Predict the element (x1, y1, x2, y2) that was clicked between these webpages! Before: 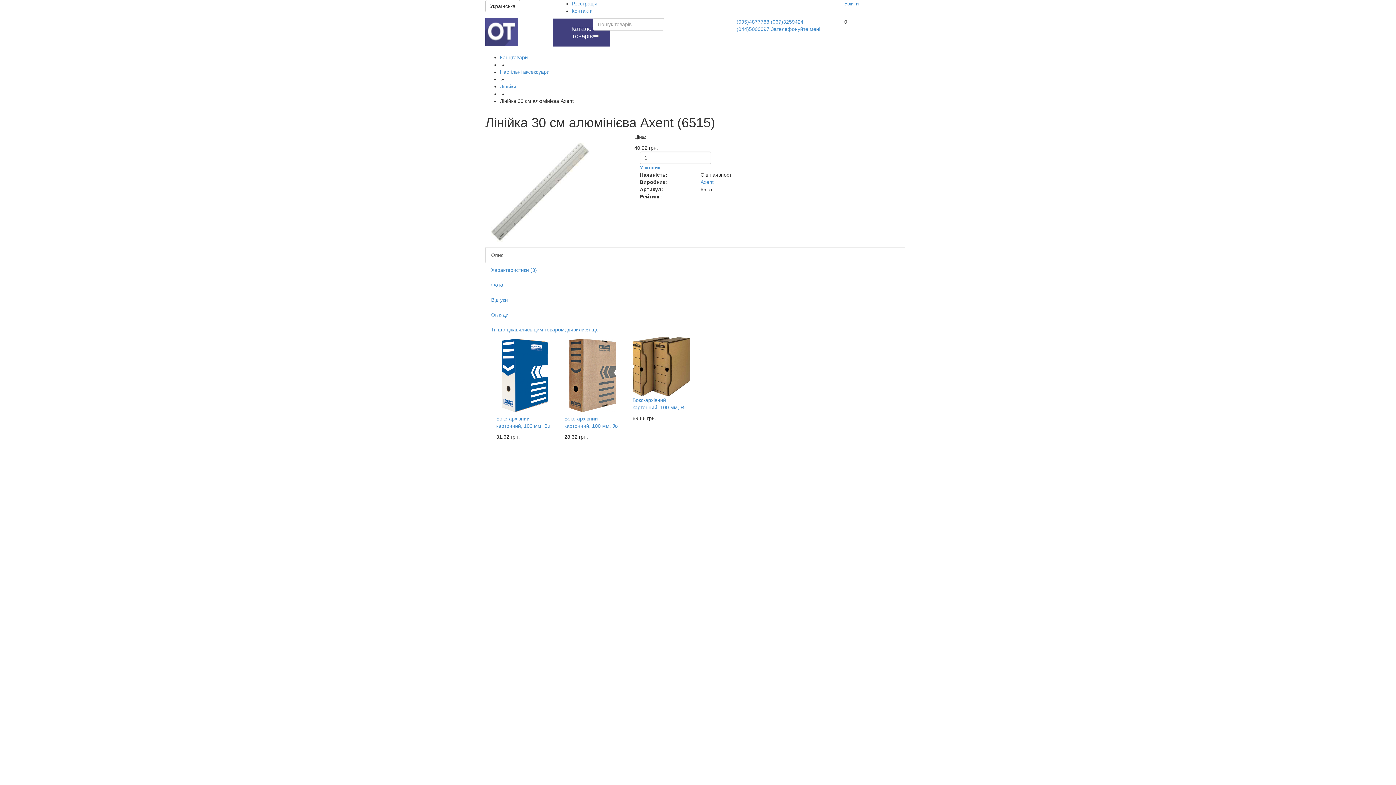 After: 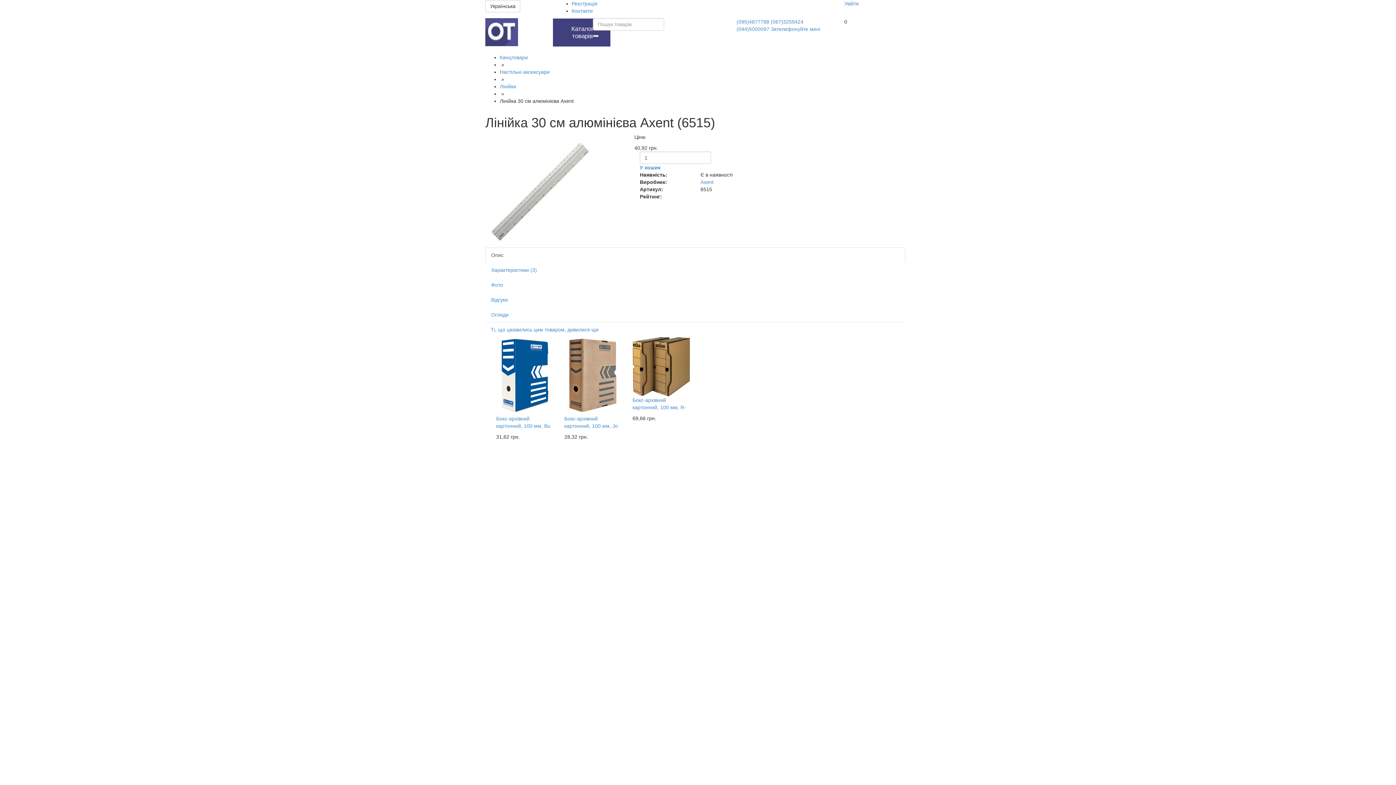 Action: label: Опис bbox: (485, 247, 905, 262)